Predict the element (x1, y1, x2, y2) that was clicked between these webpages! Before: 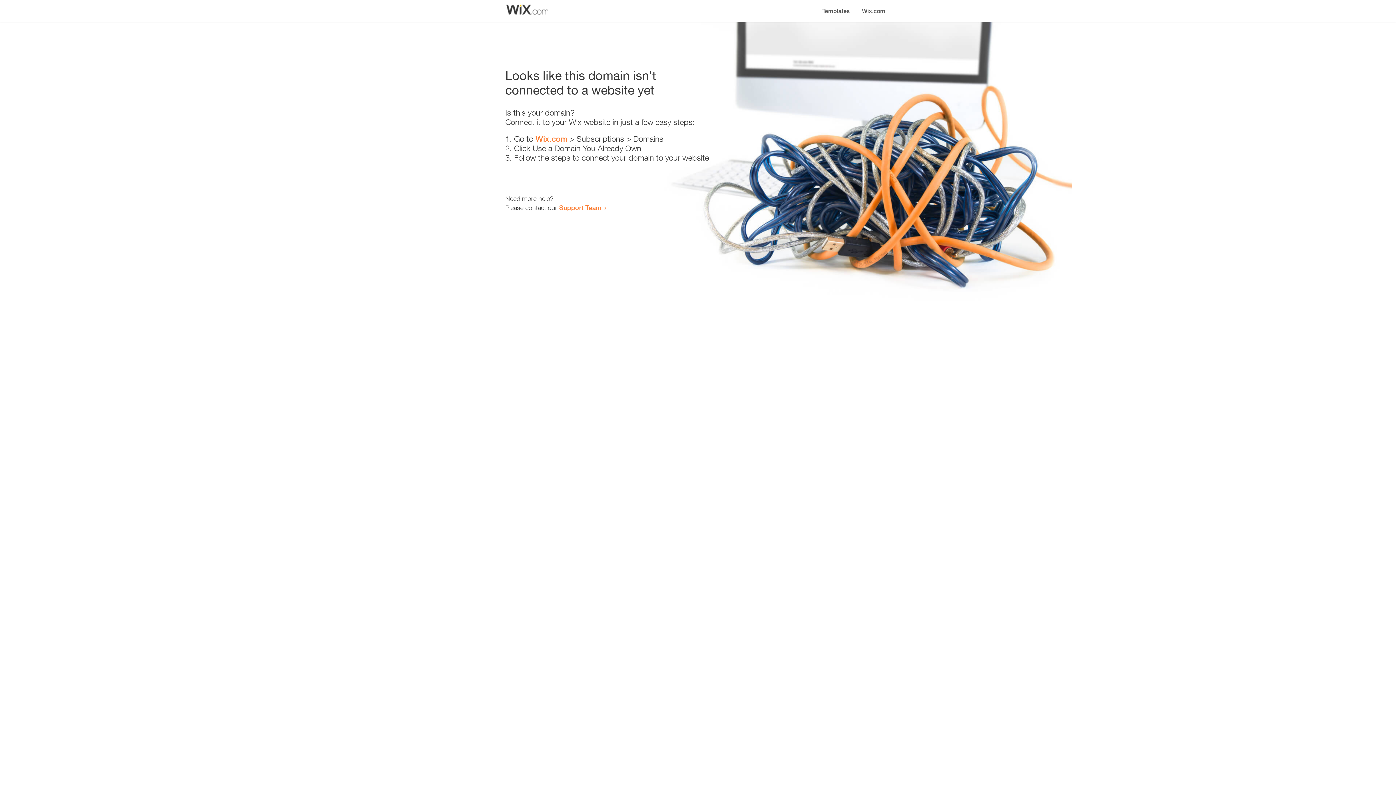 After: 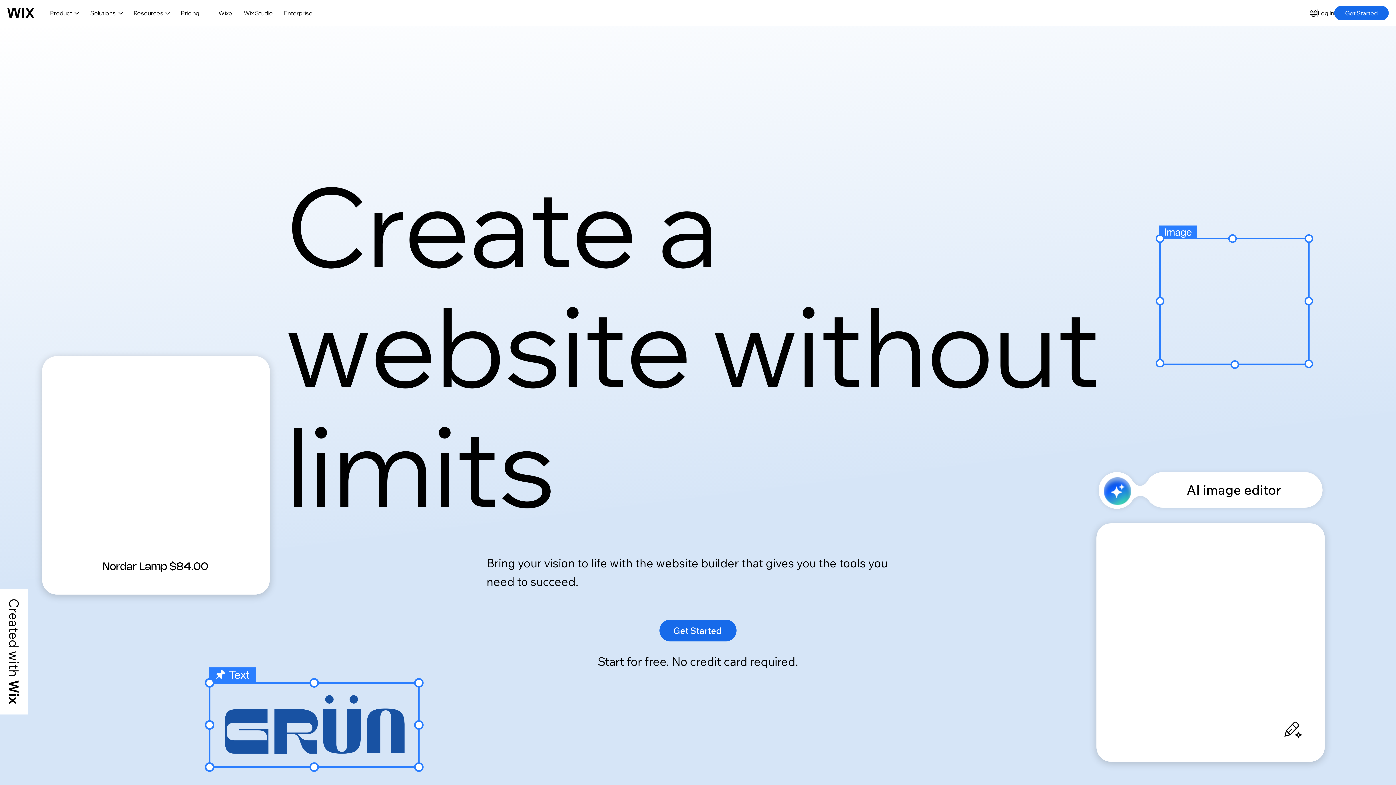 Action: bbox: (856, 0, 890, 14) label: Wix.com